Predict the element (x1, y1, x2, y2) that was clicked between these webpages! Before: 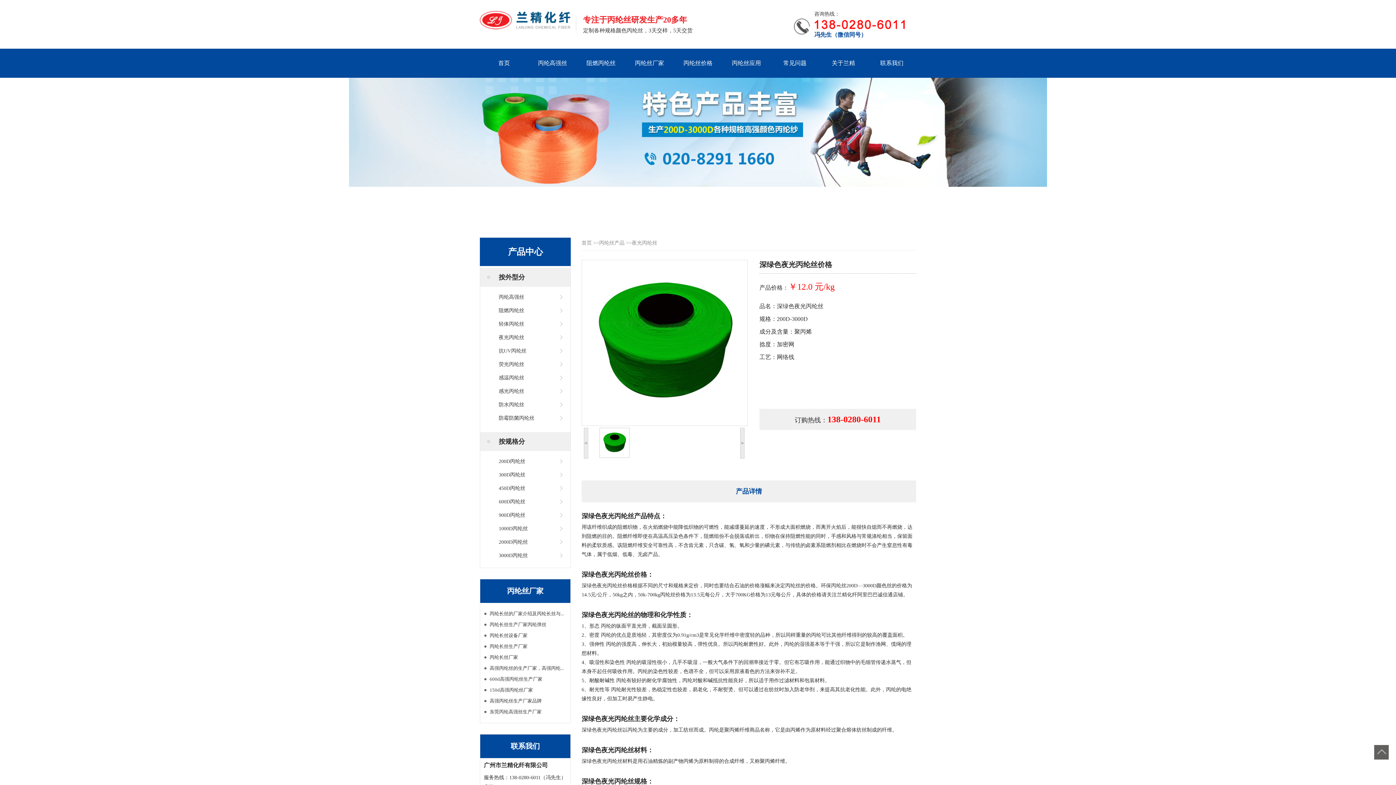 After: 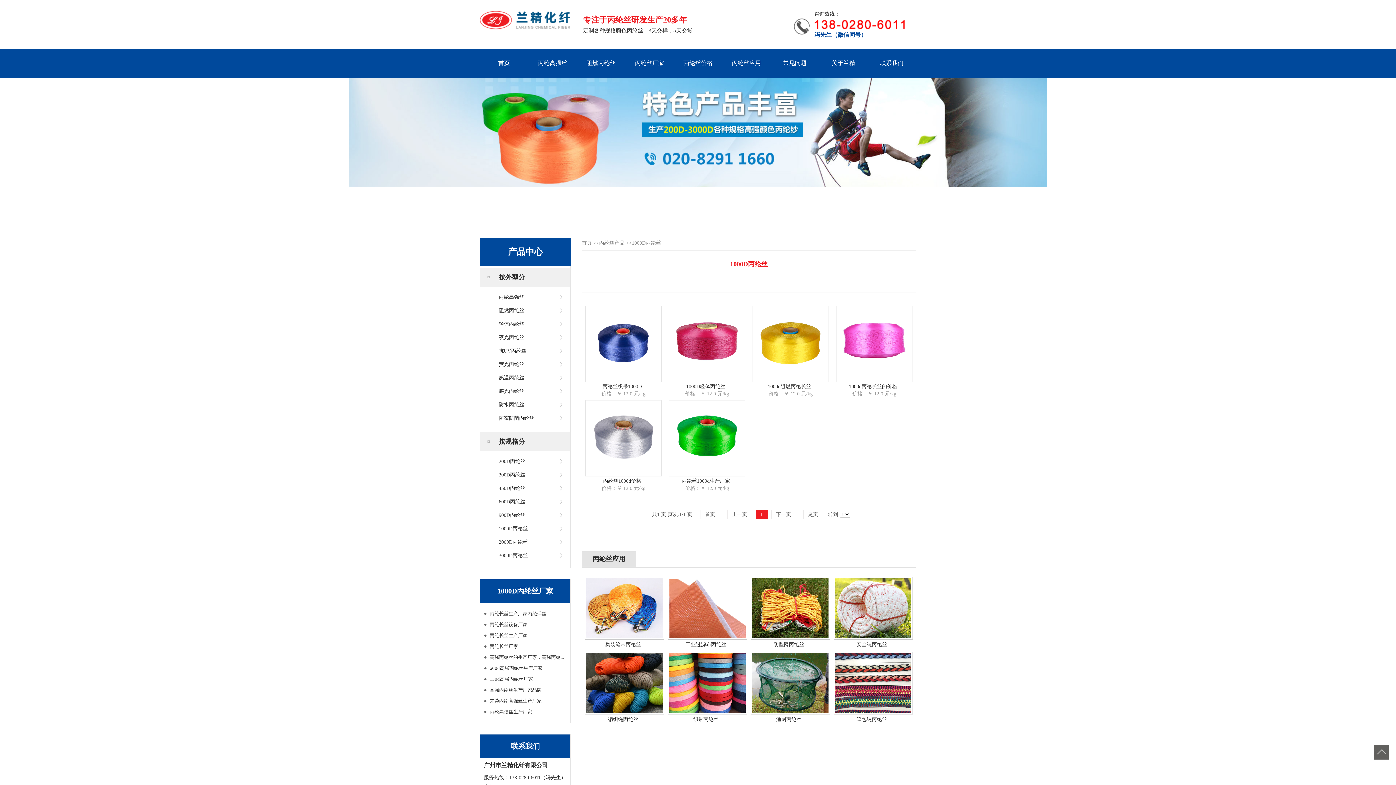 Action: label: 1000D丙纶丝 bbox: (480, 524, 570, 533)